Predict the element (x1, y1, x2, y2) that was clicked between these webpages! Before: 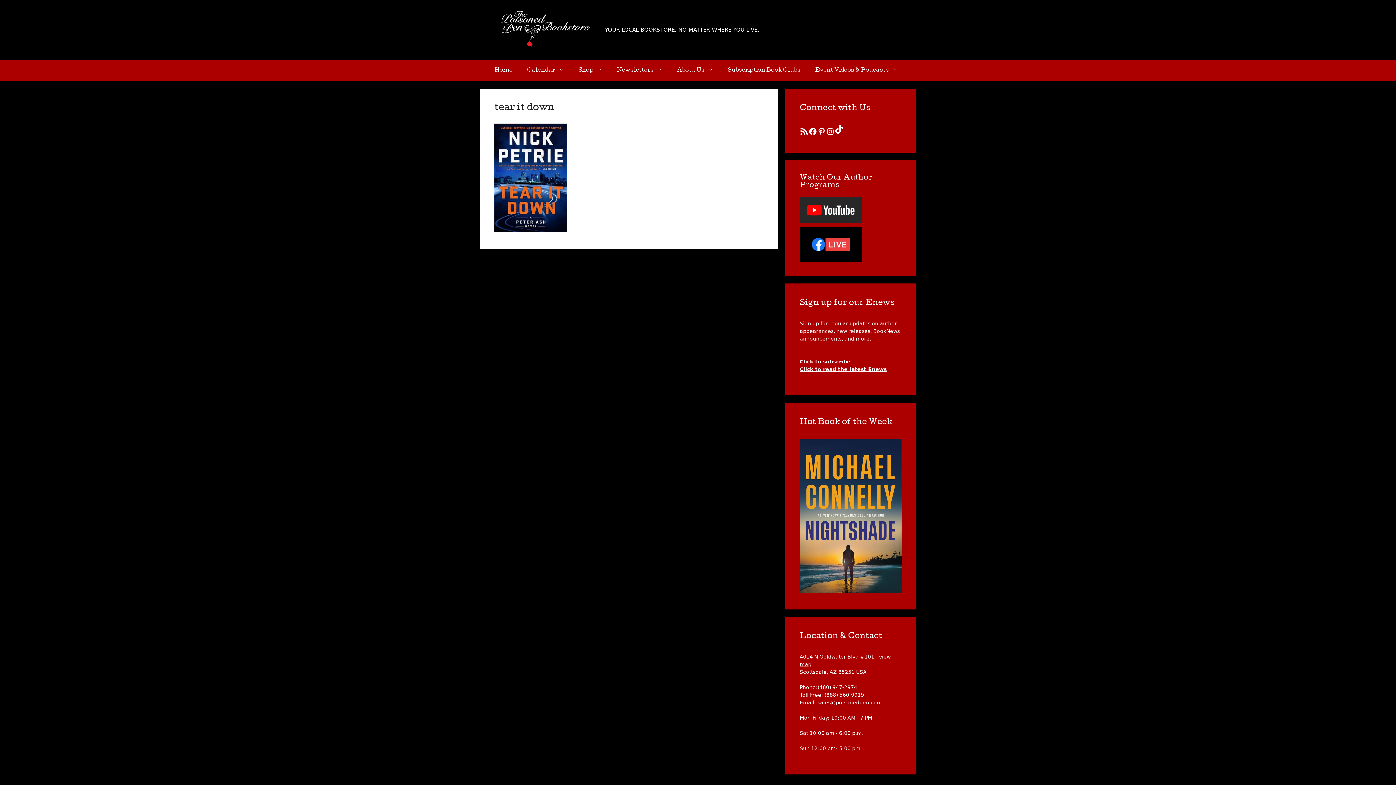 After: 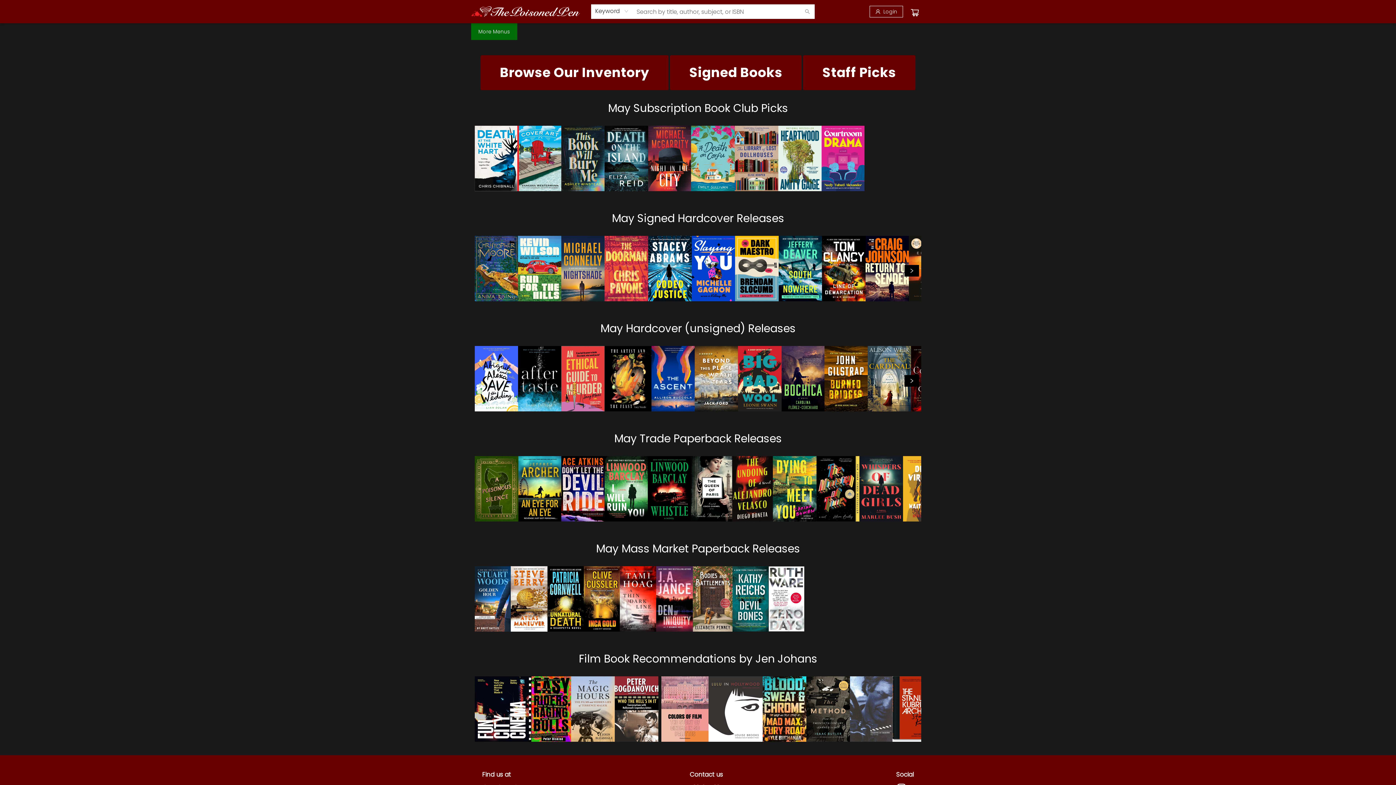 Action: label: Shop bbox: (571, 59, 609, 81)